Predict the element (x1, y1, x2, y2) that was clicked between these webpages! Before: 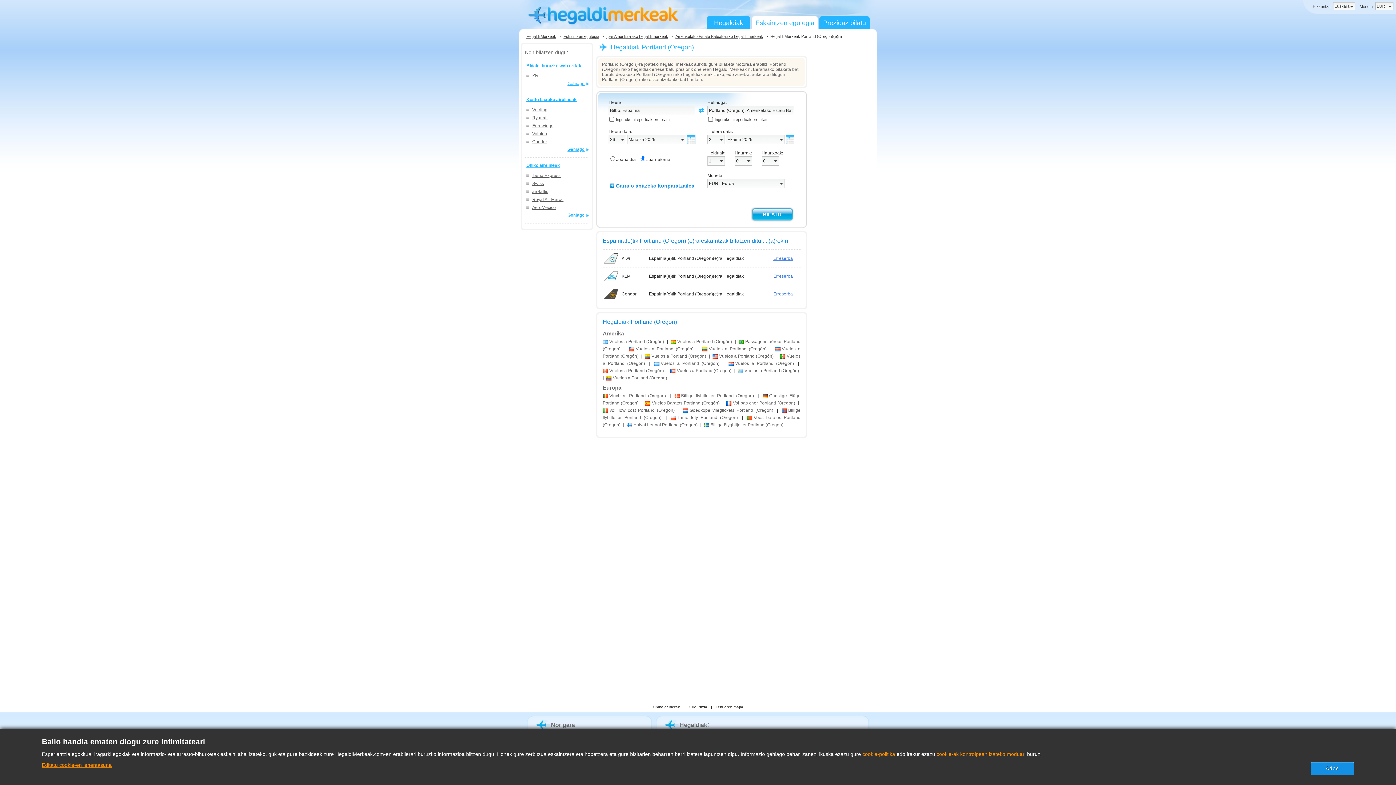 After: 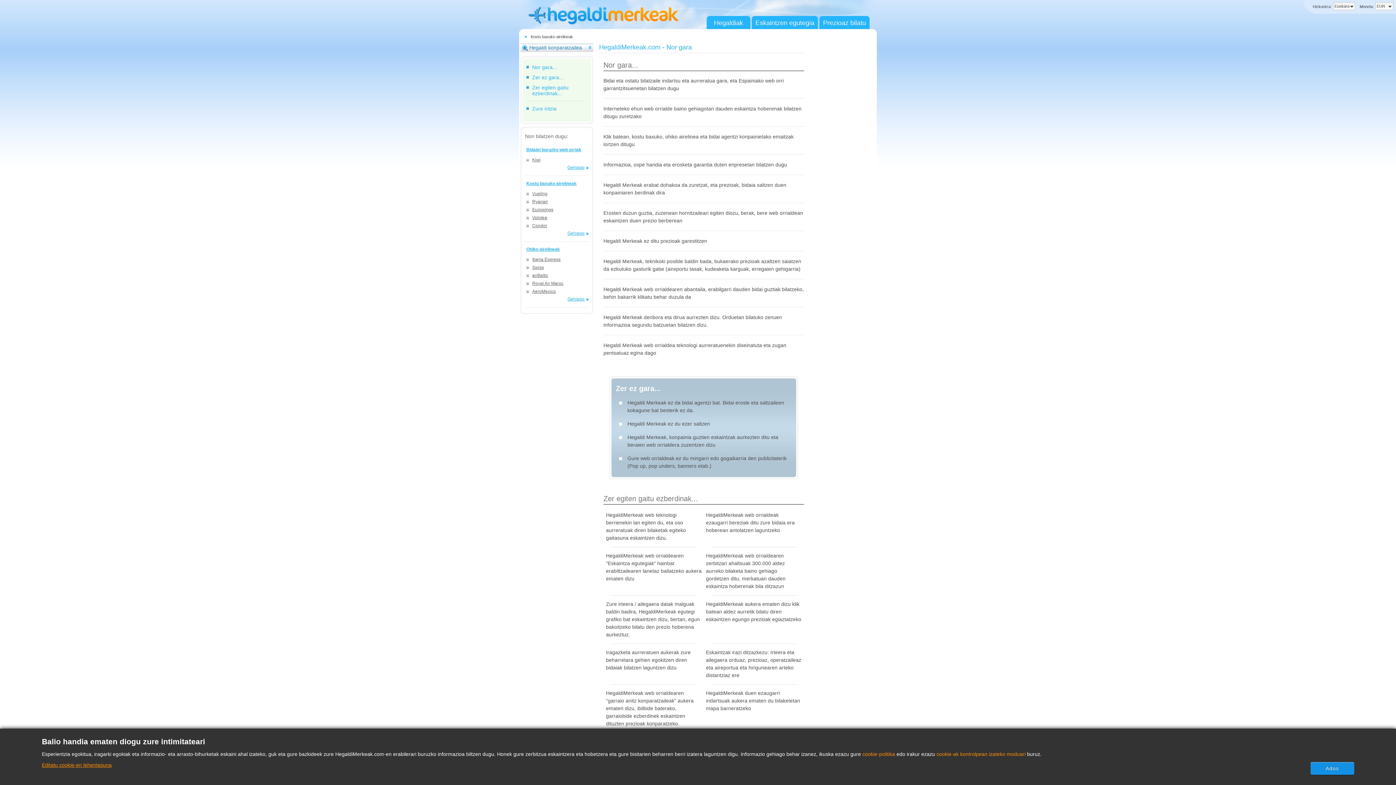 Action: bbox: (551, 722, 575, 728) label: Nor gara